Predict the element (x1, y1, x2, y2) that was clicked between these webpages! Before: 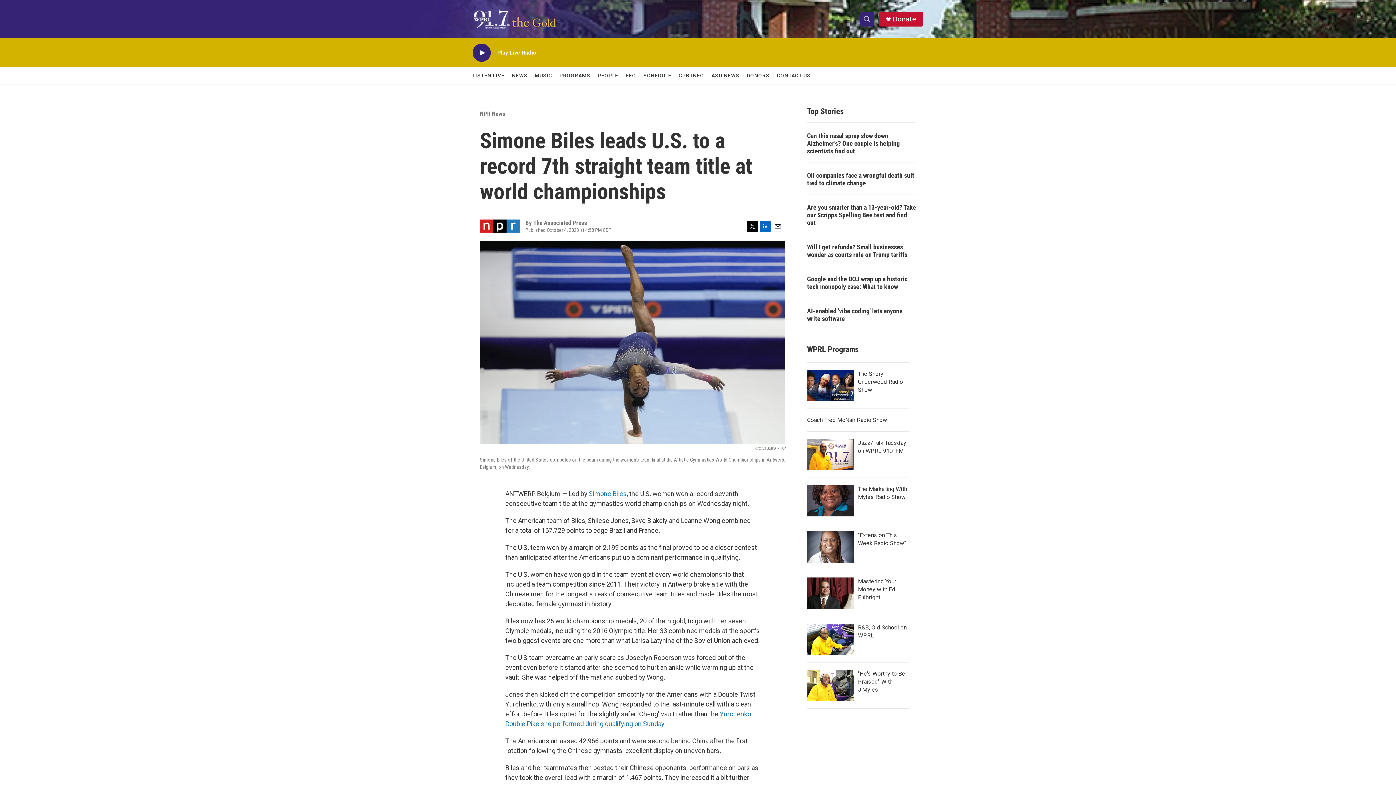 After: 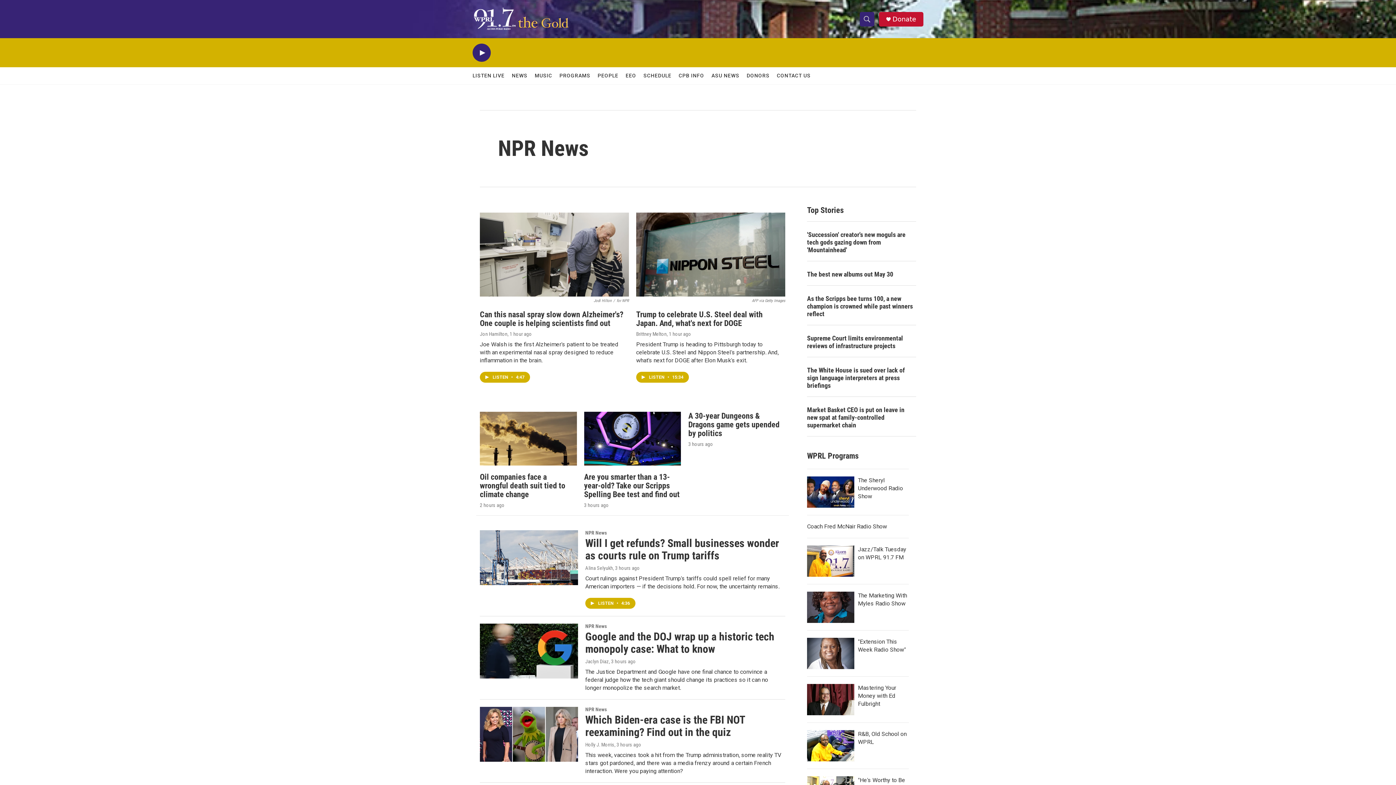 Action: bbox: (480, 110, 505, 117) label: NPR News